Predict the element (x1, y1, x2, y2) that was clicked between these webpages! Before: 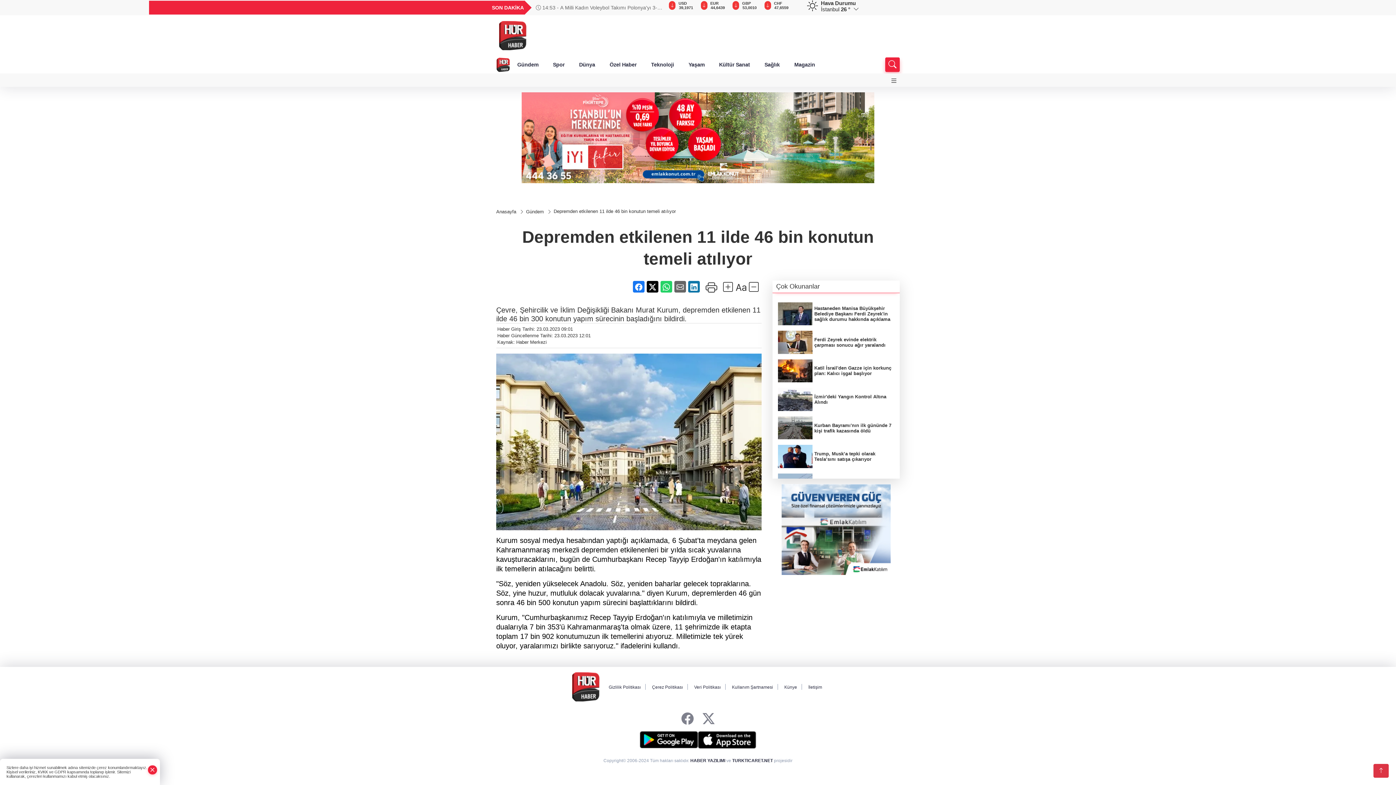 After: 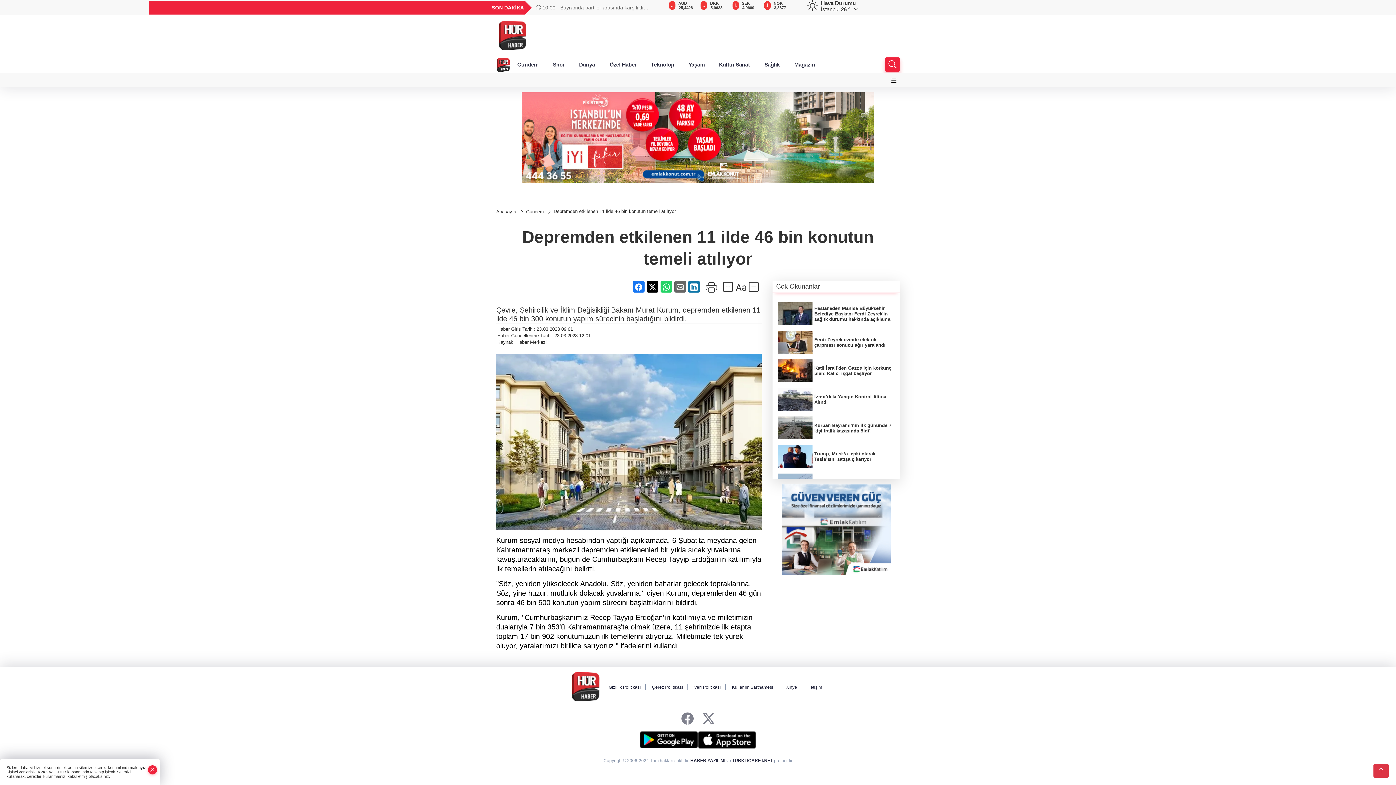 Action: label: TURKTICARET.NET bbox: (732, 758, 773, 763)